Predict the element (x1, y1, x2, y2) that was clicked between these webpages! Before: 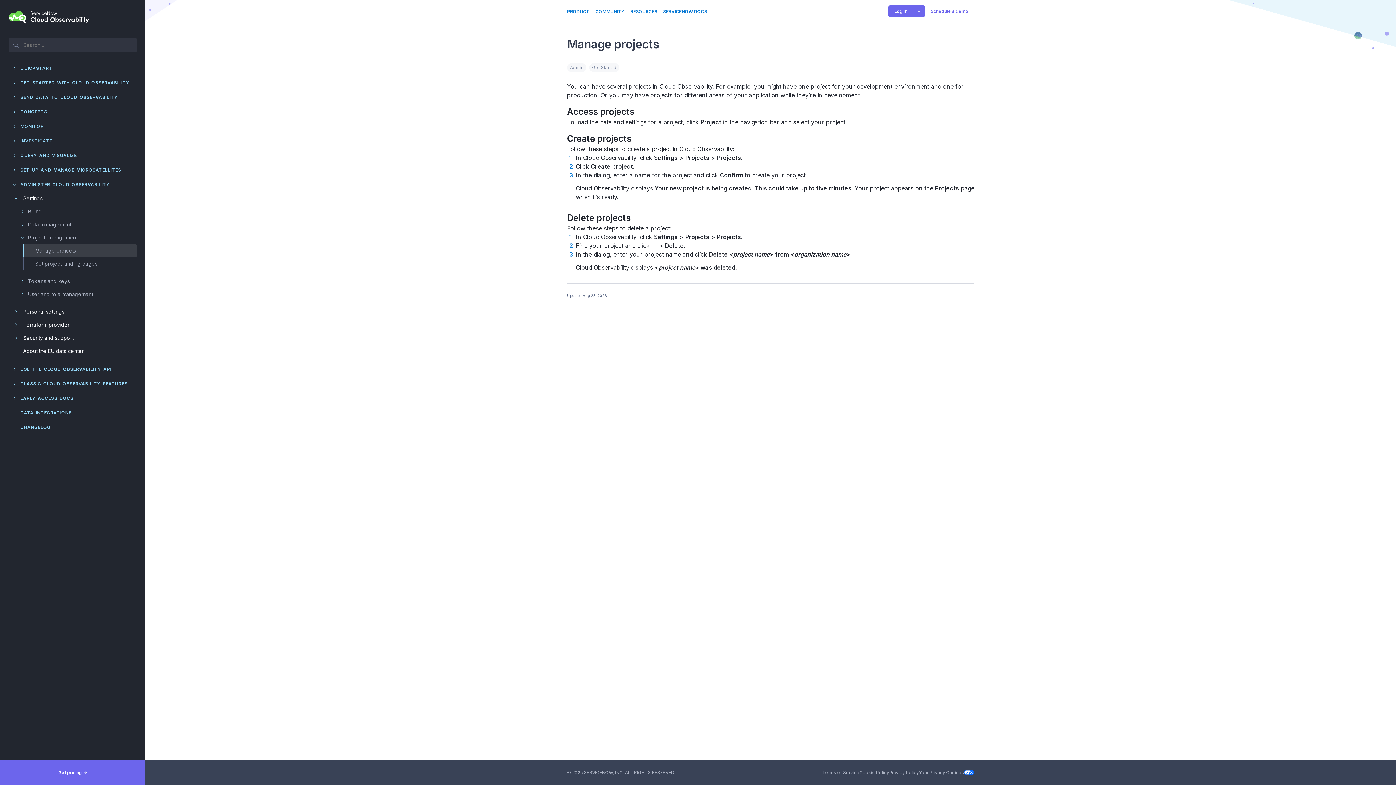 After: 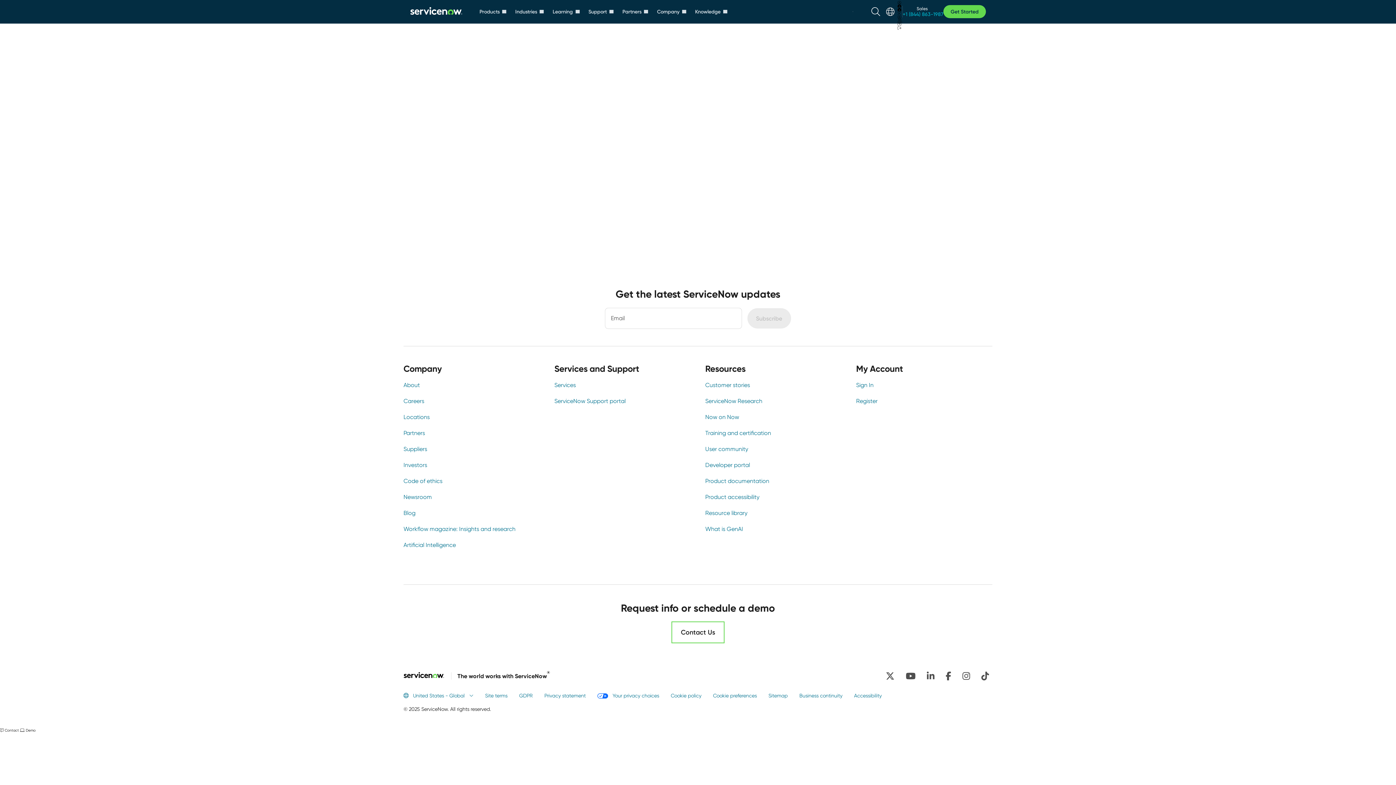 Action: bbox: (567, 8, 589, 14) label: PRODUCT